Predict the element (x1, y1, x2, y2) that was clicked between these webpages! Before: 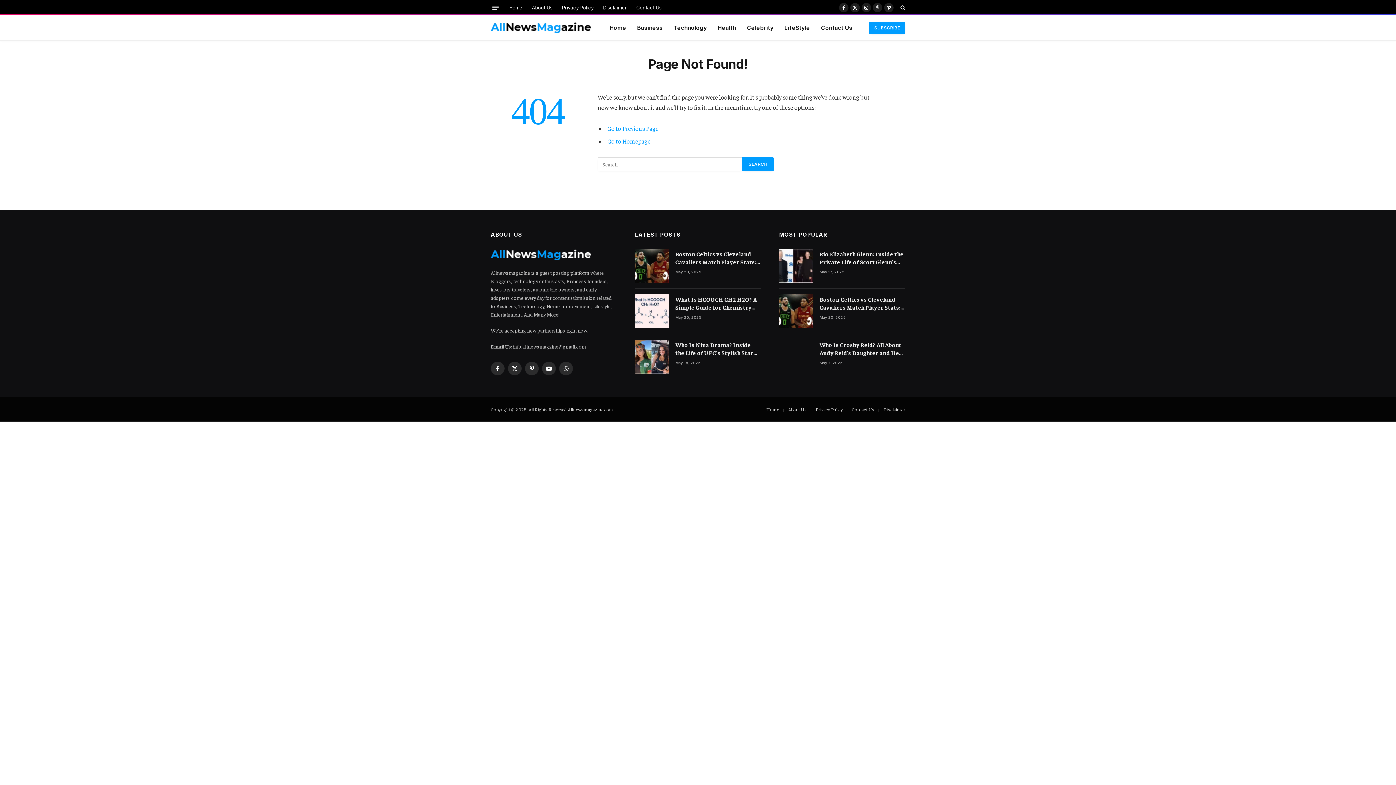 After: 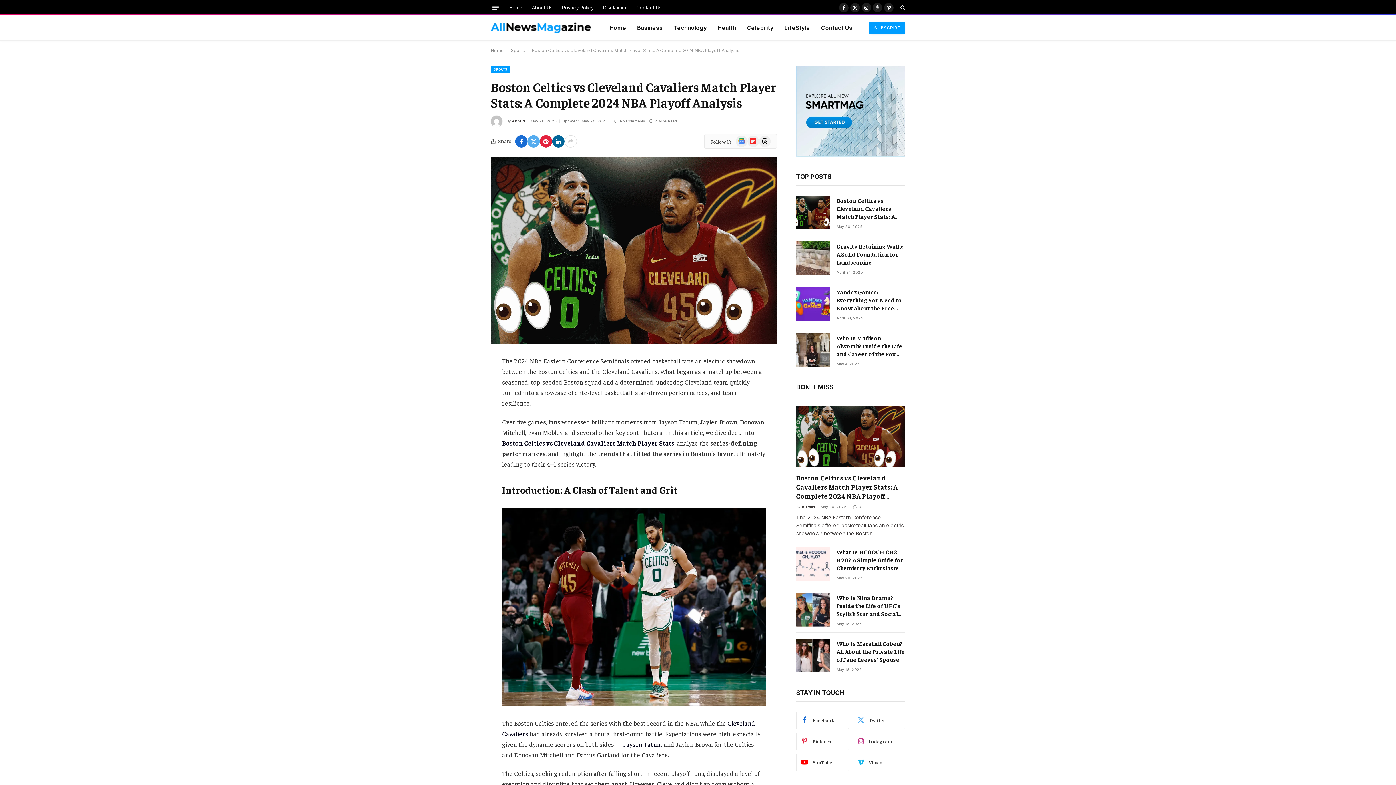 Action: bbox: (635, 248, 668, 282)